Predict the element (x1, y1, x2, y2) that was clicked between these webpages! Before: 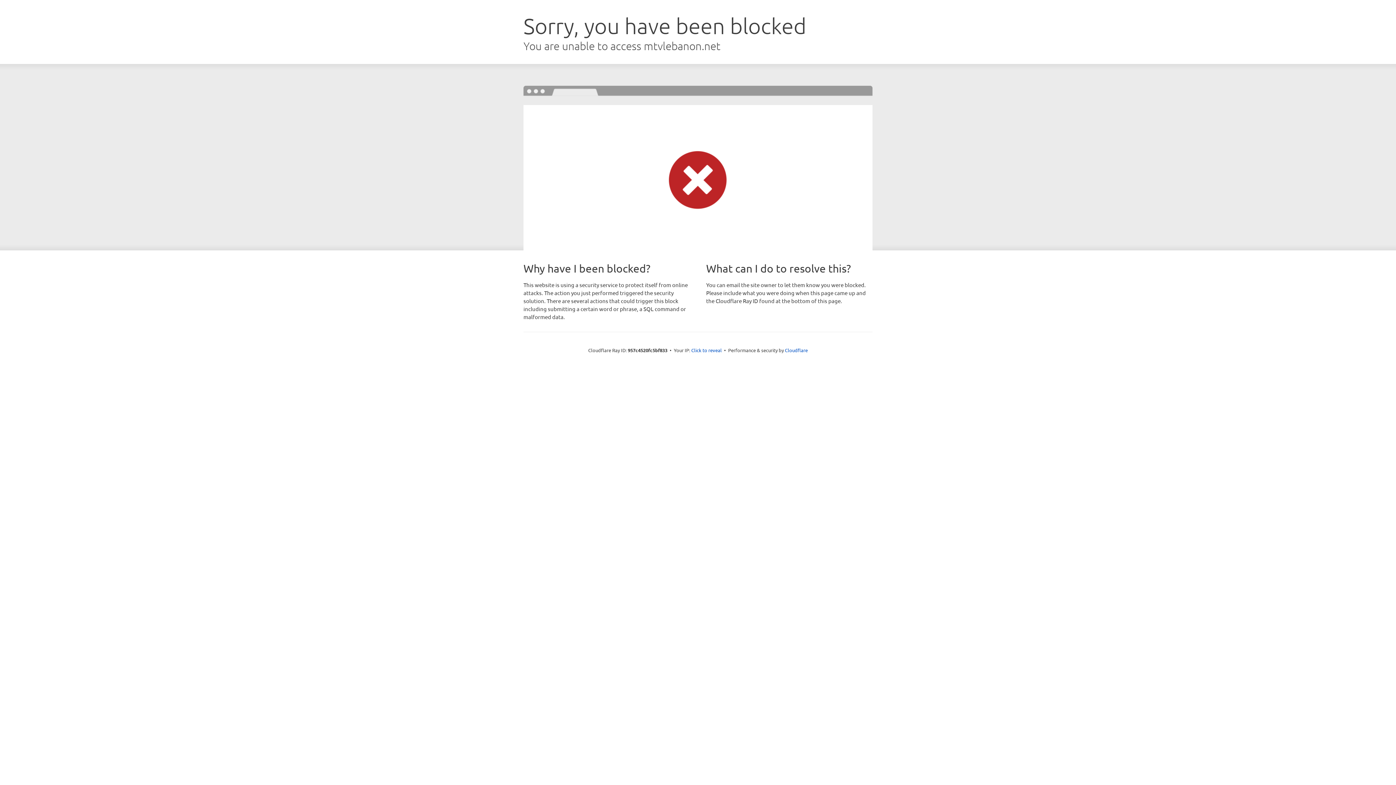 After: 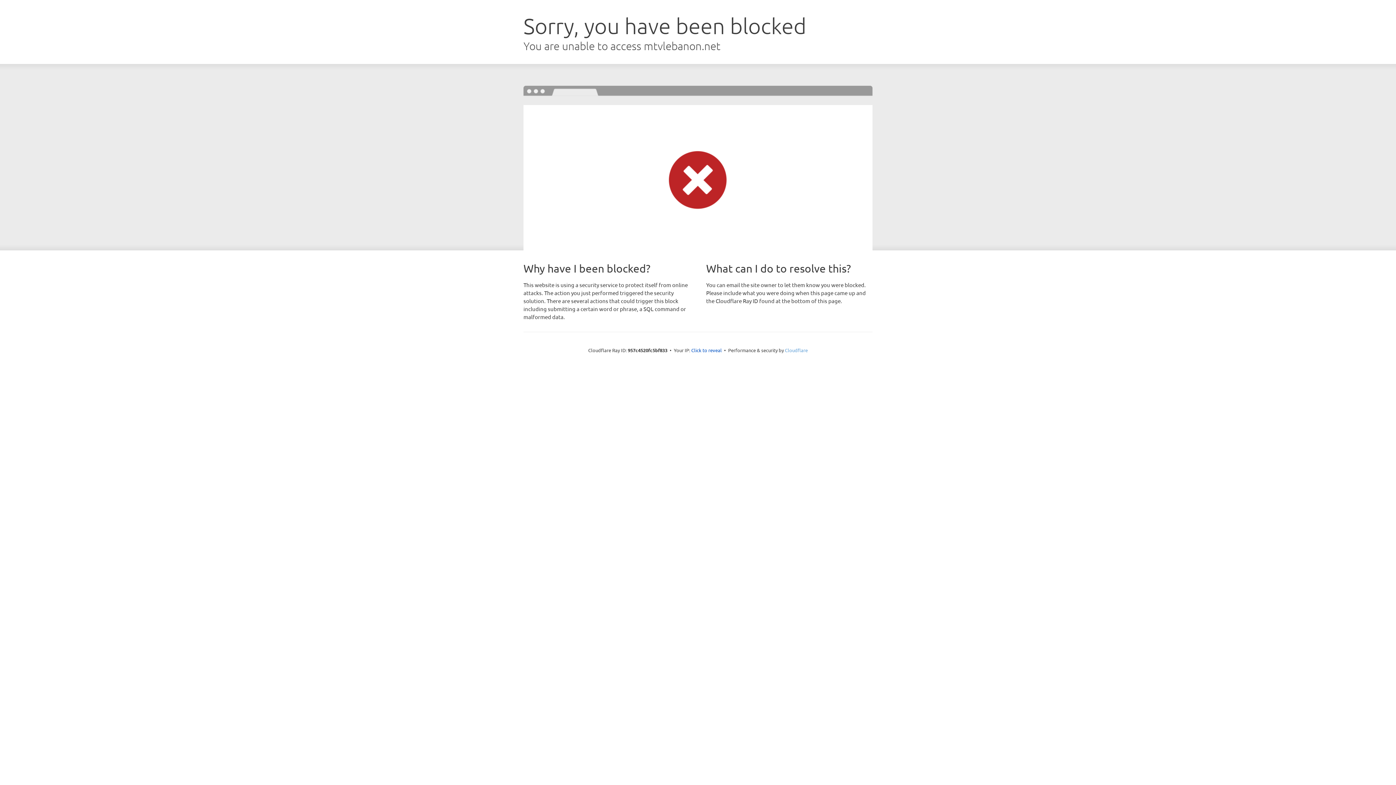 Action: bbox: (785, 347, 808, 353) label: Cloudflare